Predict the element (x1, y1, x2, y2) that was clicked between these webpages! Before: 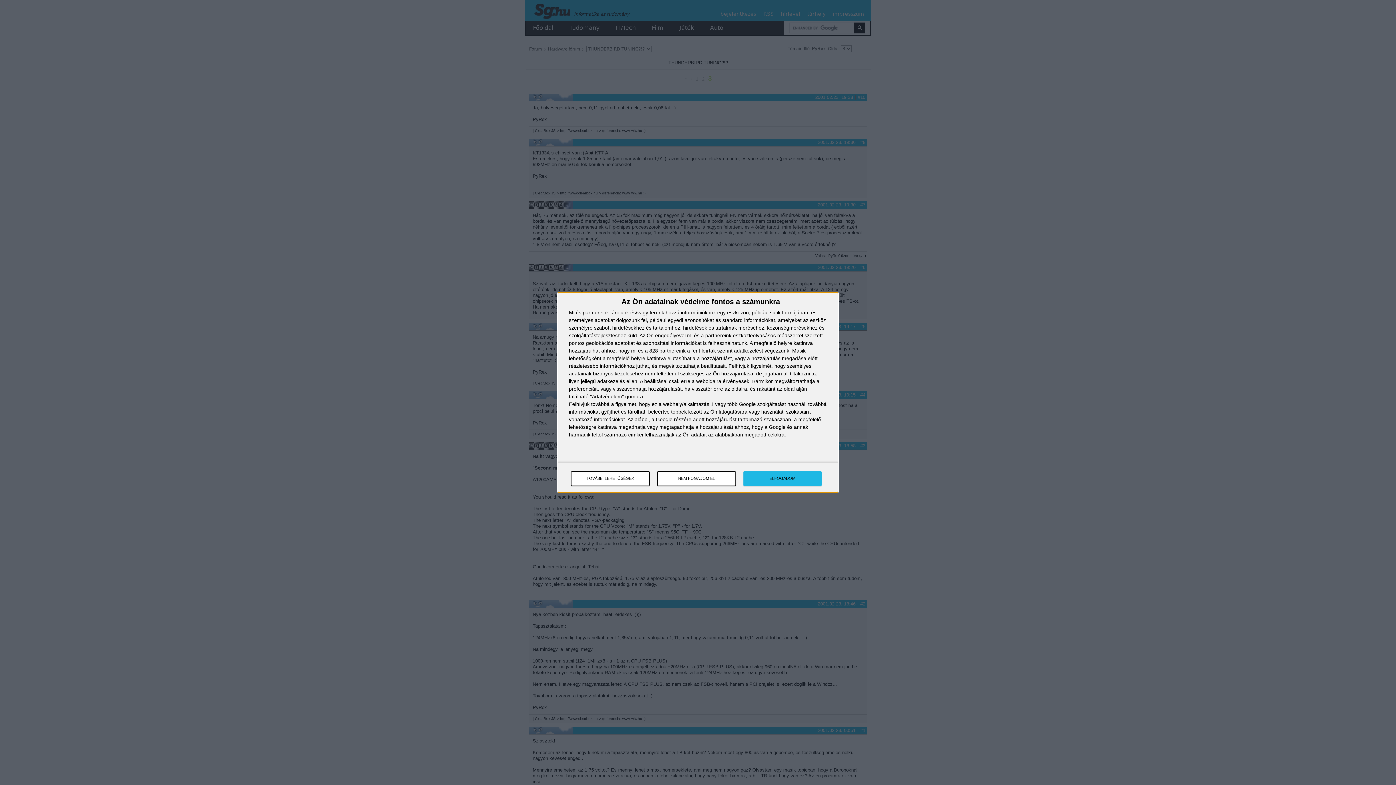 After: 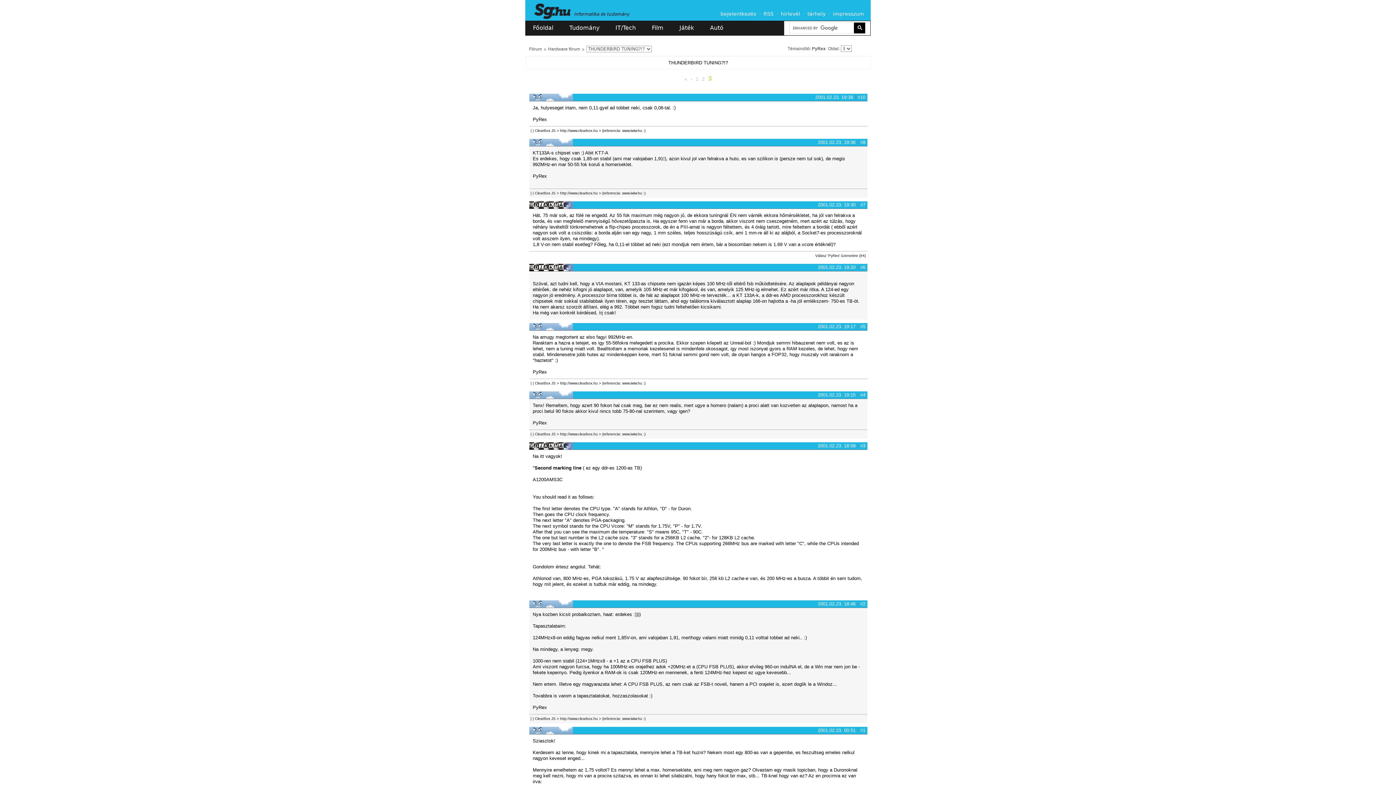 Action: bbox: (657, 471, 736, 486) label: NEM FOGADOM EL